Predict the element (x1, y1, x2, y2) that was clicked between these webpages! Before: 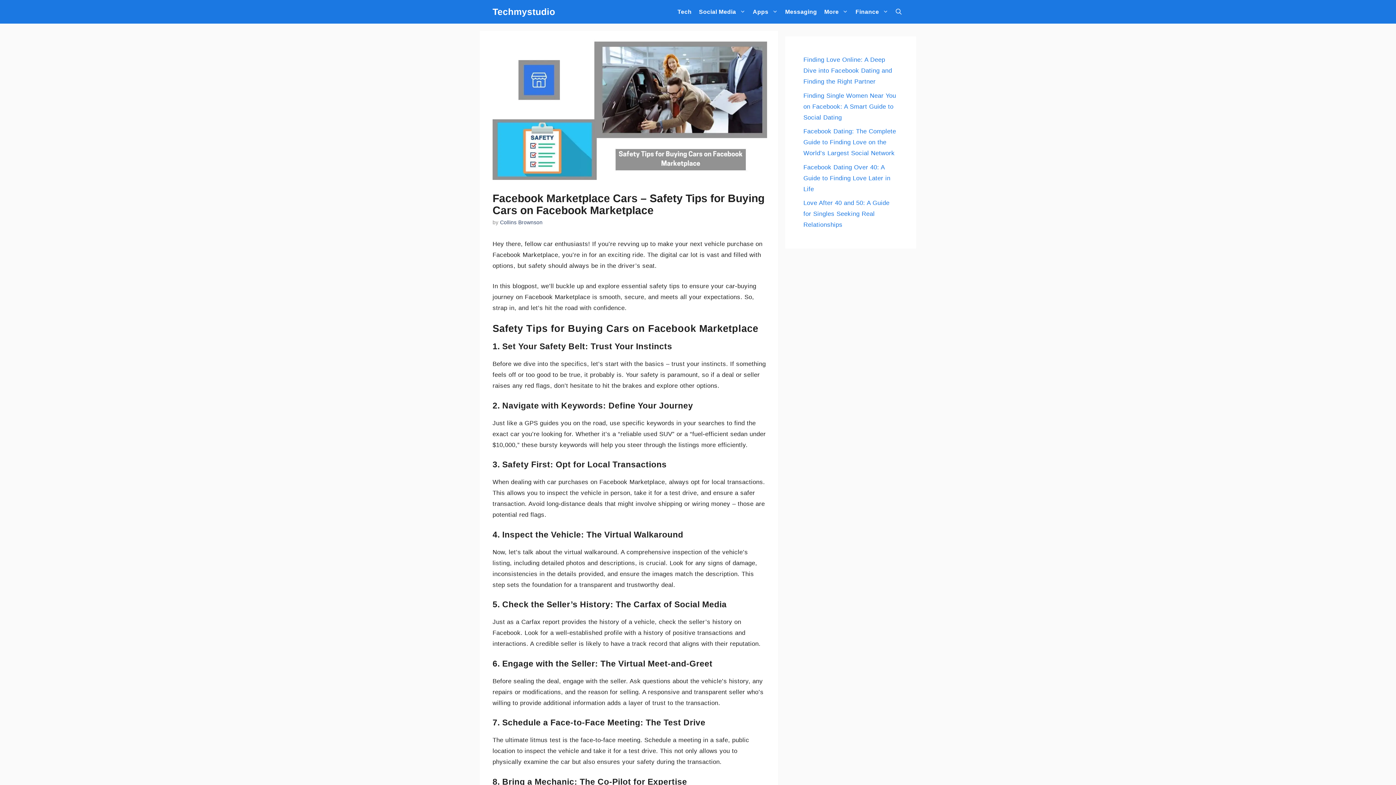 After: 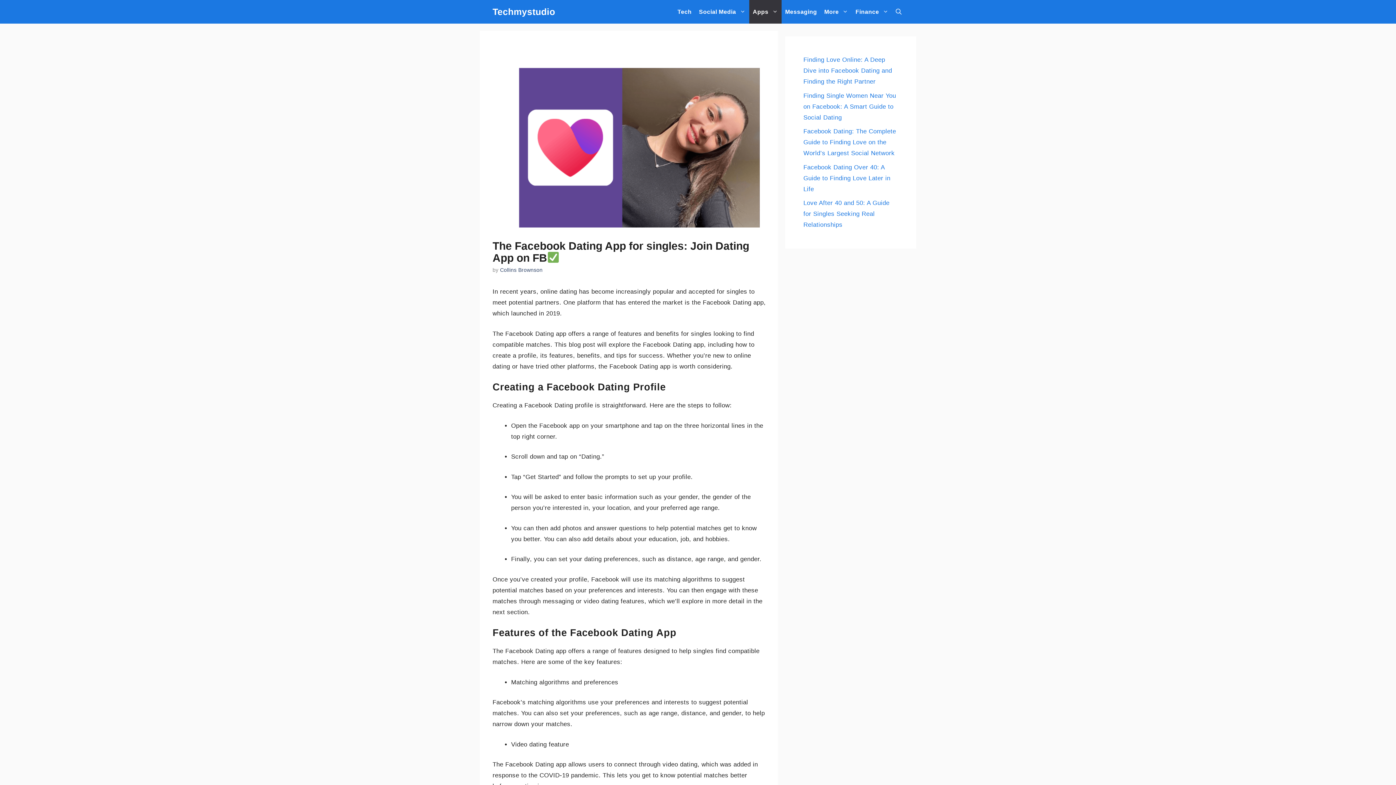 Action: label: Apps bbox: (749, 0, 781, 23)